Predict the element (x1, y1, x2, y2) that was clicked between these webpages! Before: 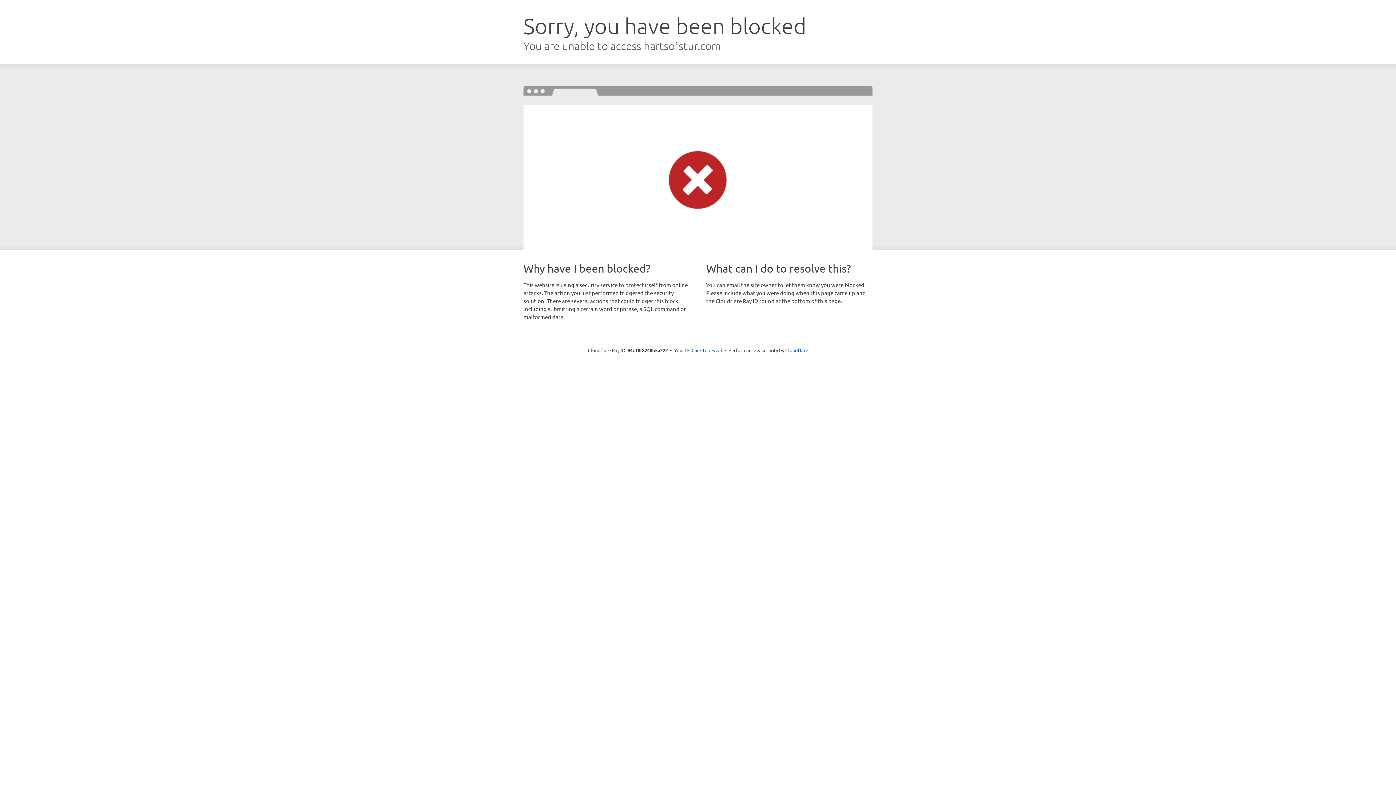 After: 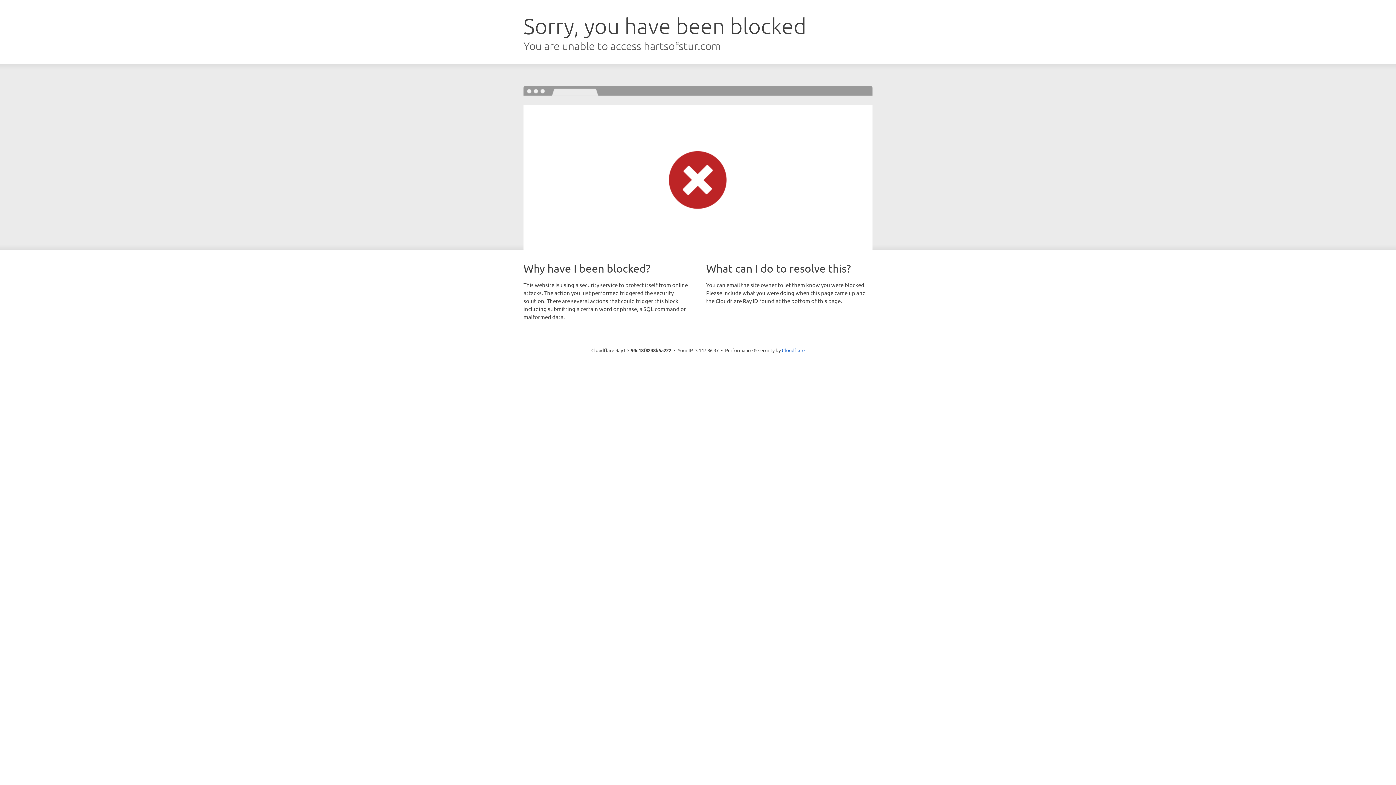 Action: bbox: (691, 346, 722, 353) label: Click to reveal